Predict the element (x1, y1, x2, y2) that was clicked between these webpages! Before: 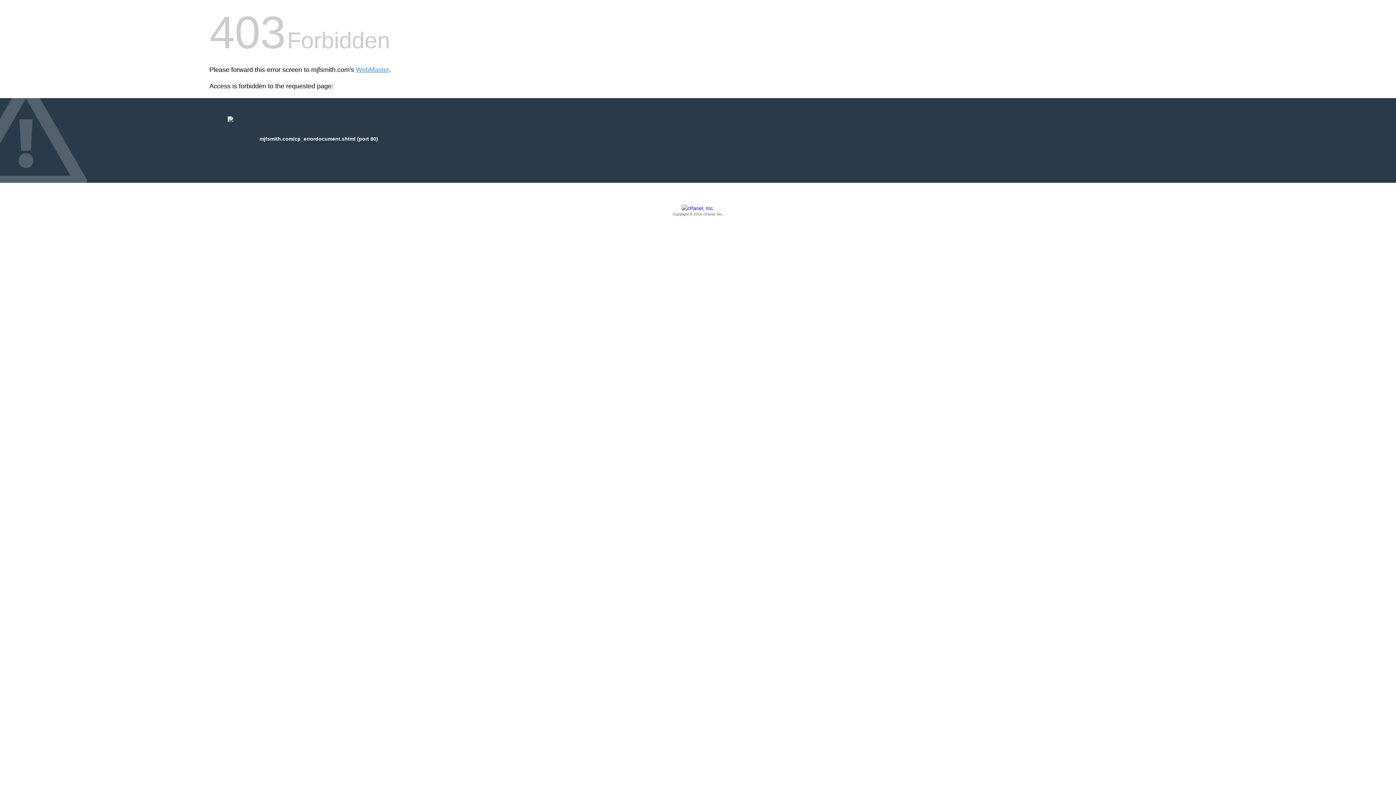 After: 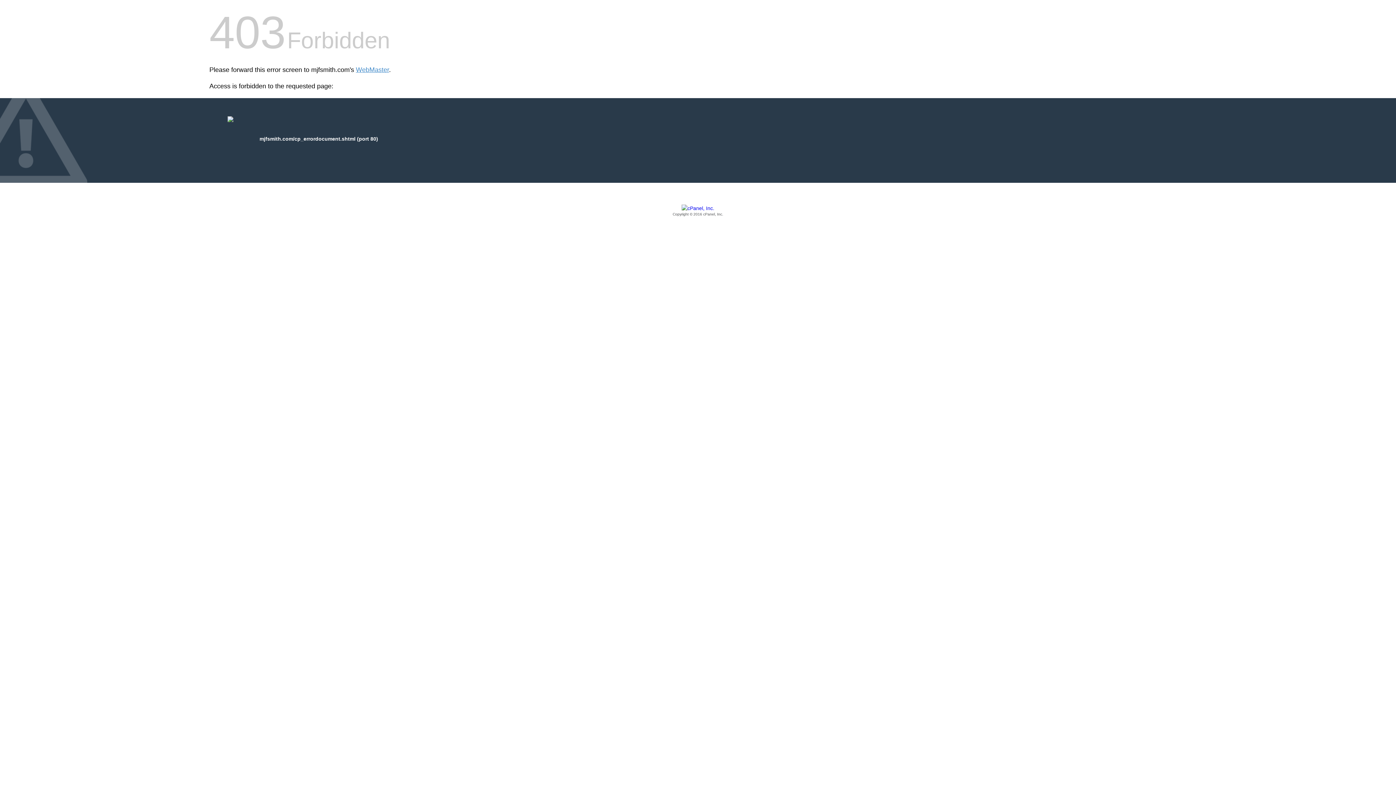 Action: bbox: (209, 205, 1186, 217) label: Copyright © 2016 cPanel, Inc.